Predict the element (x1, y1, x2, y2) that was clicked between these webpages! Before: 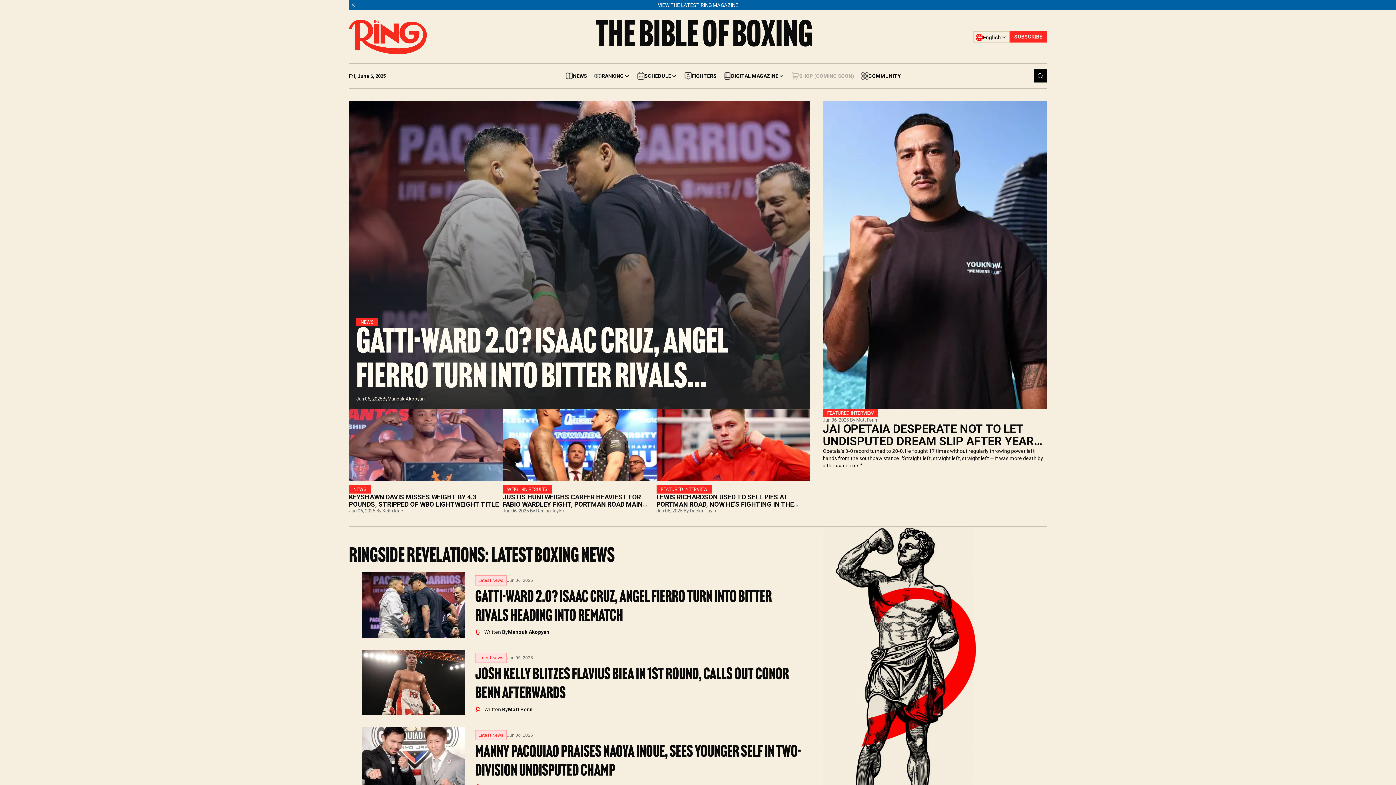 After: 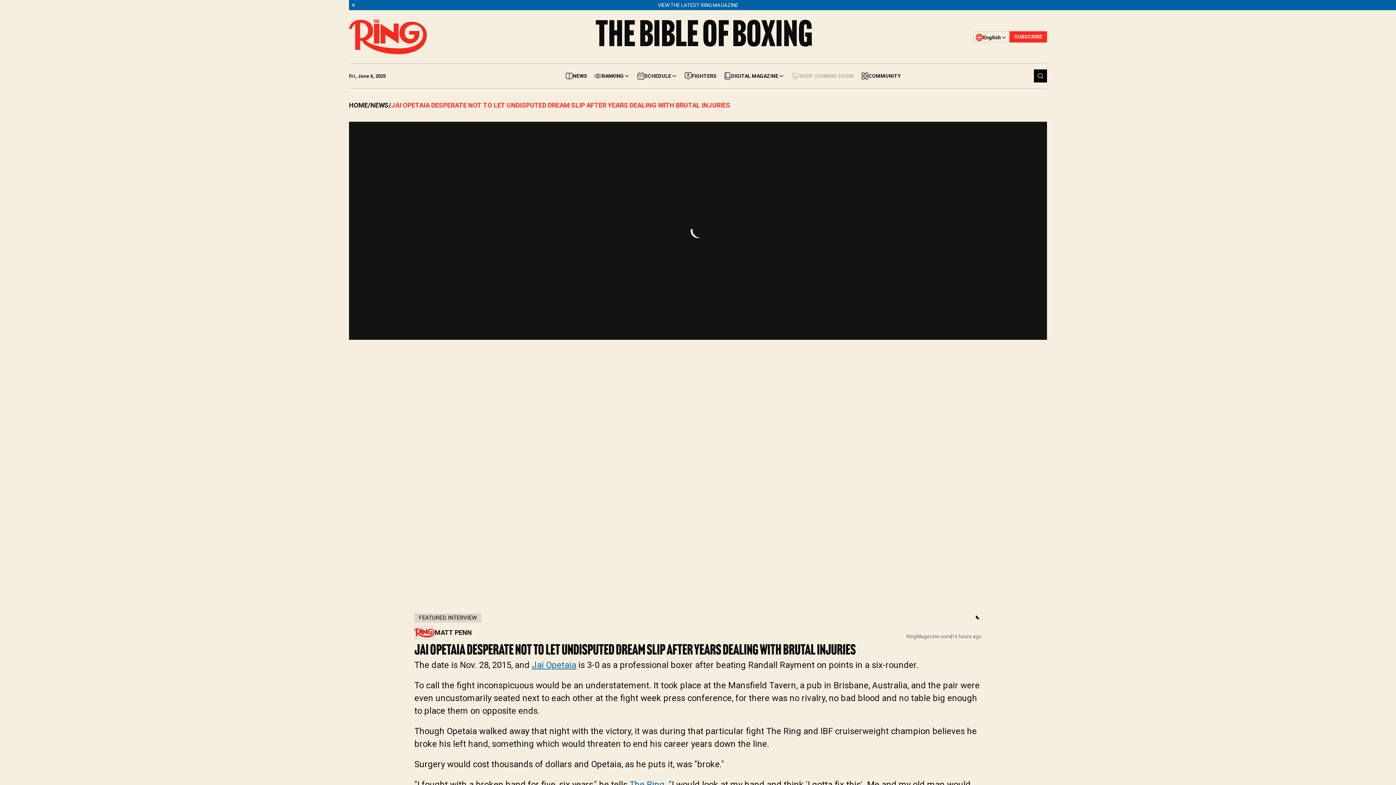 Action: bbox: (823, 101, 1047, 408)